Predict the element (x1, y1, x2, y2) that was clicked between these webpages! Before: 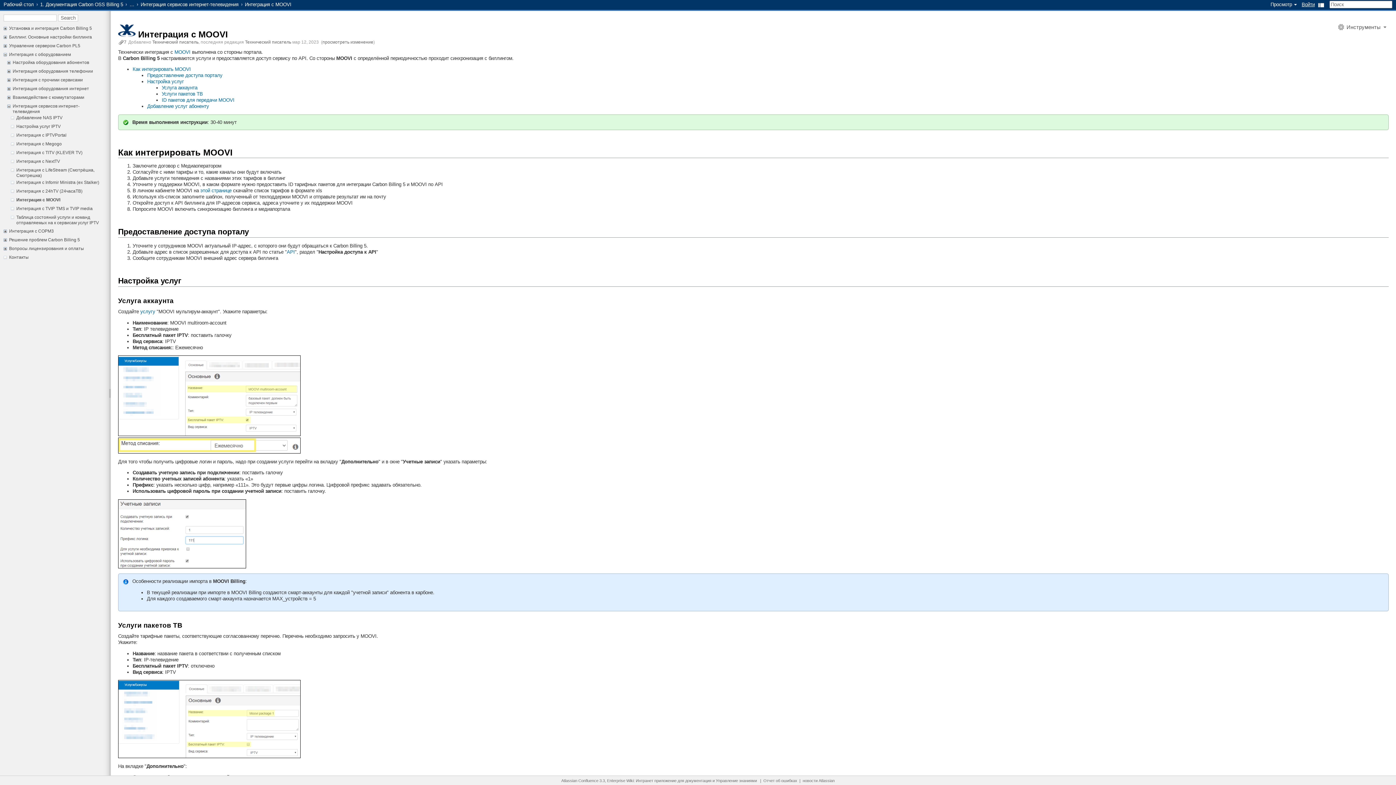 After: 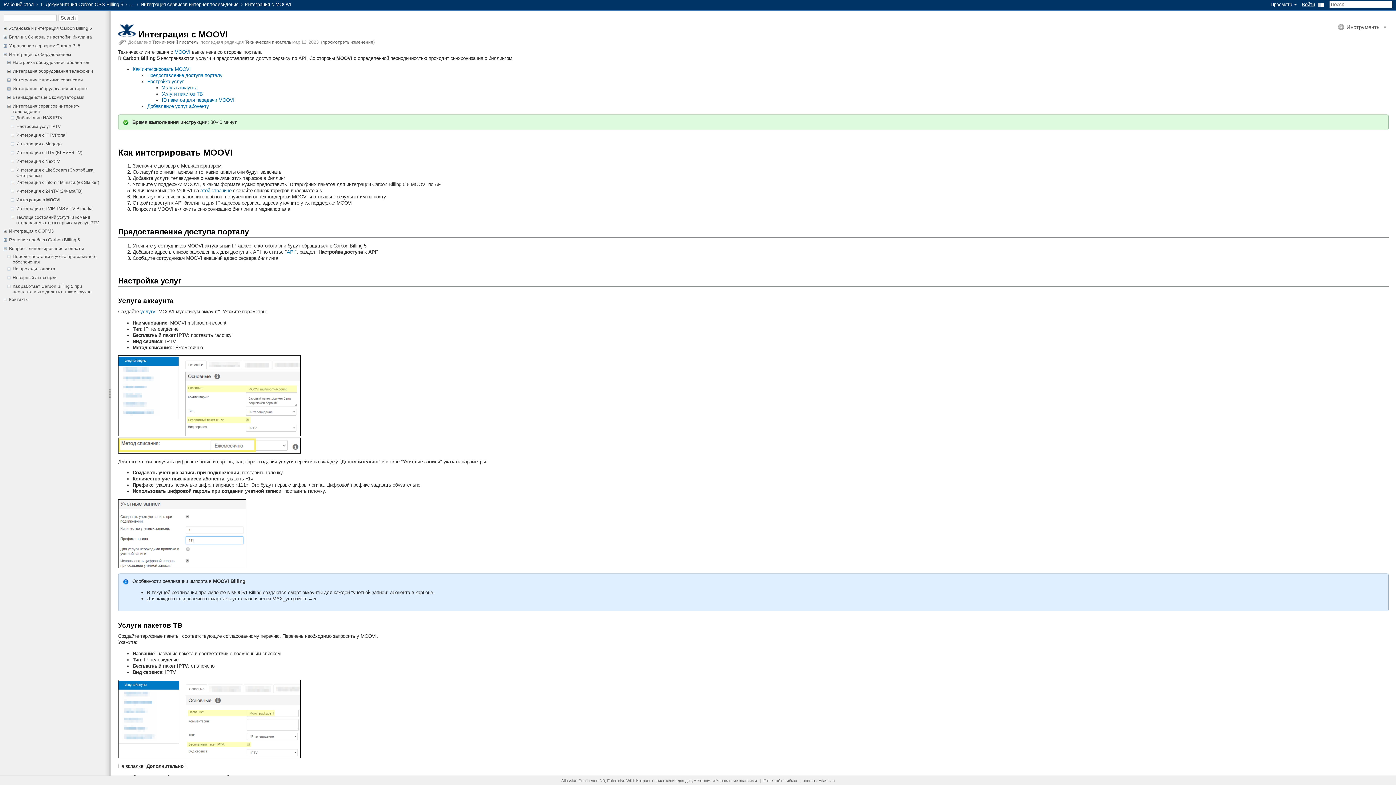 Action: bbox: (3, 246, 9, 251)